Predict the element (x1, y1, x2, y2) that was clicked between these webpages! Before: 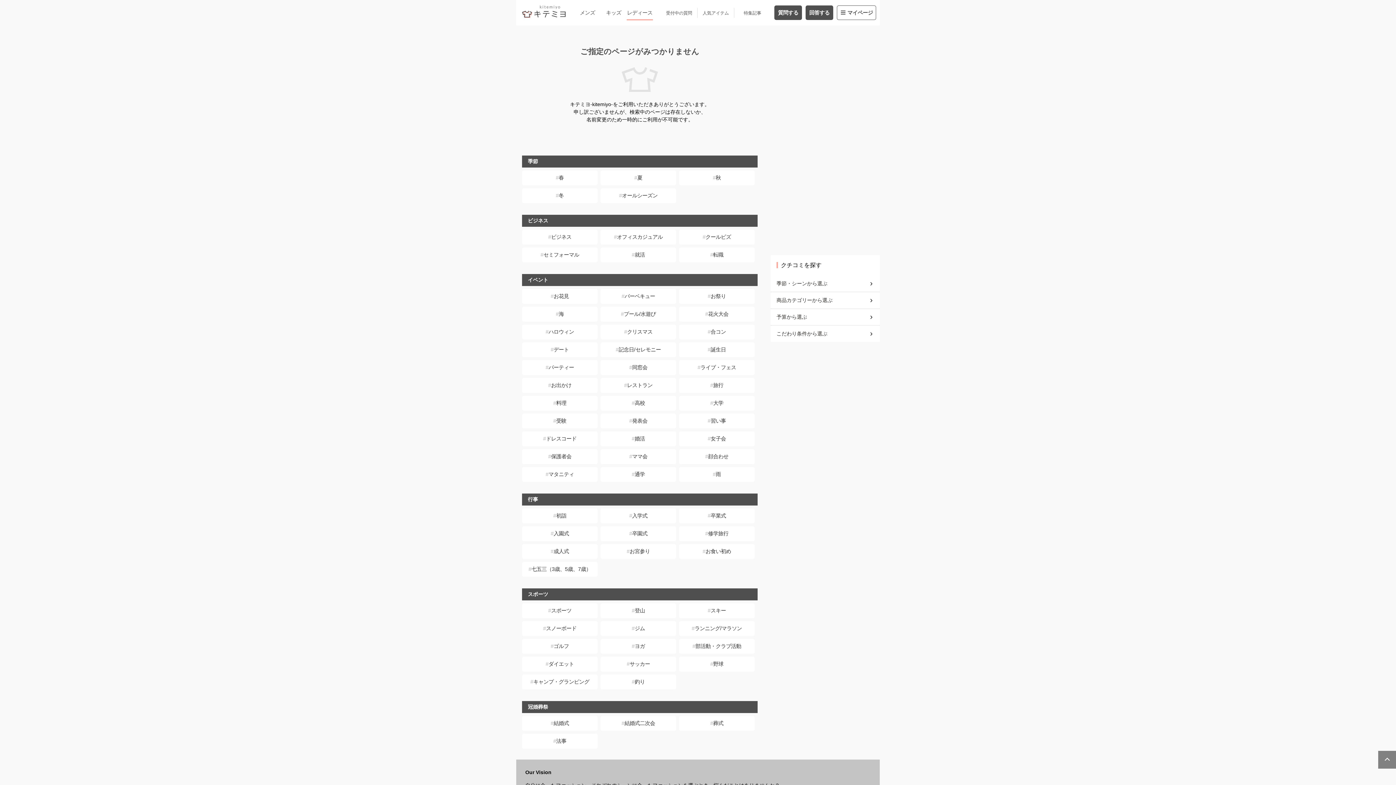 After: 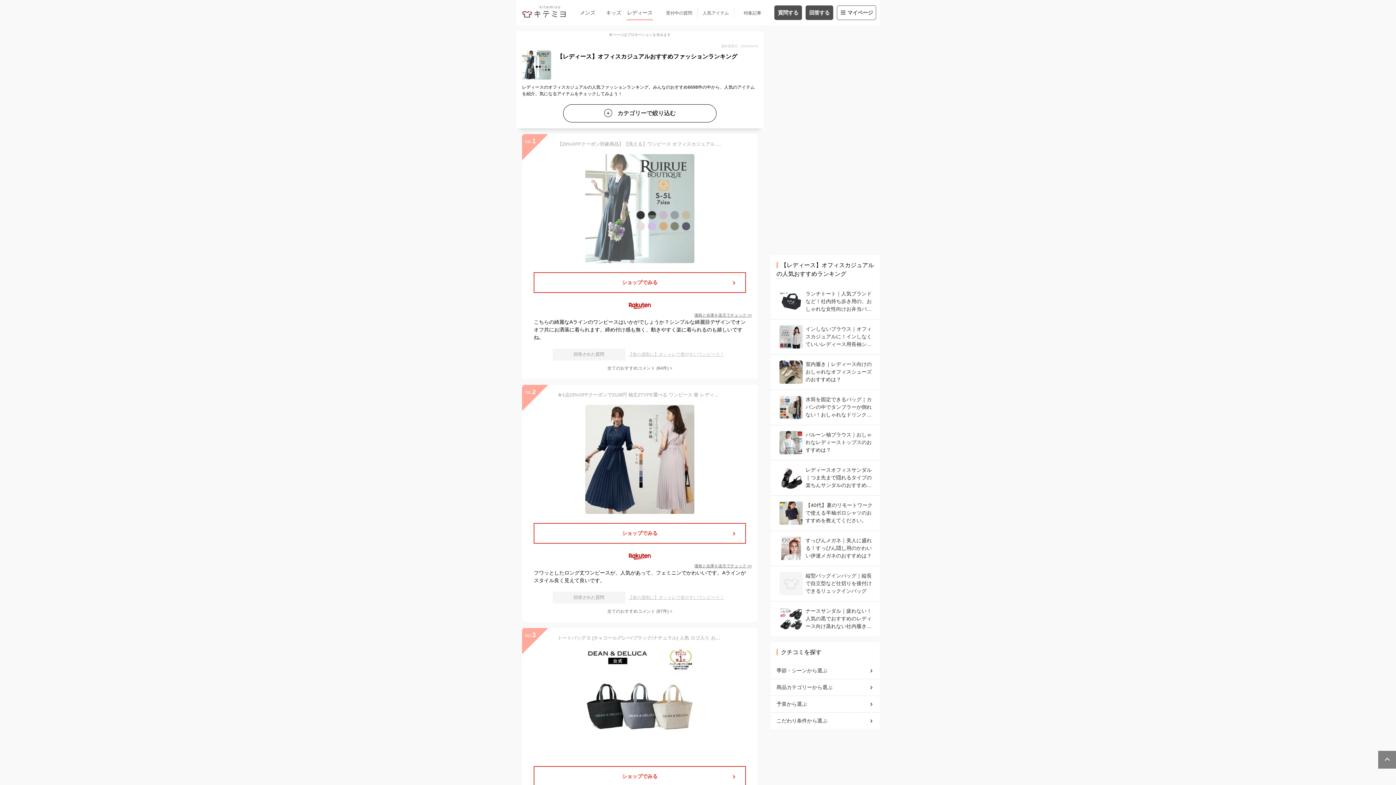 Action: label: オフィスカジュアル bbox: (600, 229, 676, 244)